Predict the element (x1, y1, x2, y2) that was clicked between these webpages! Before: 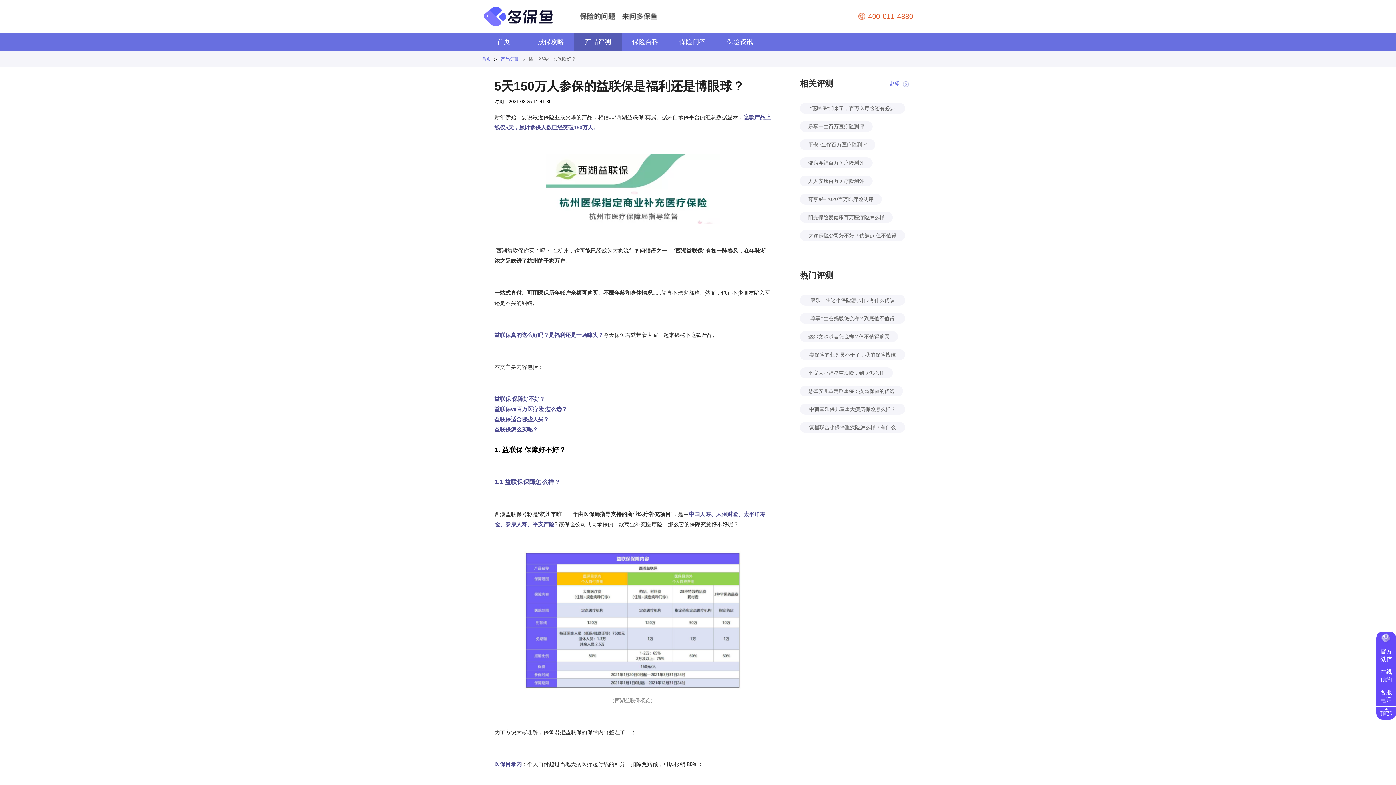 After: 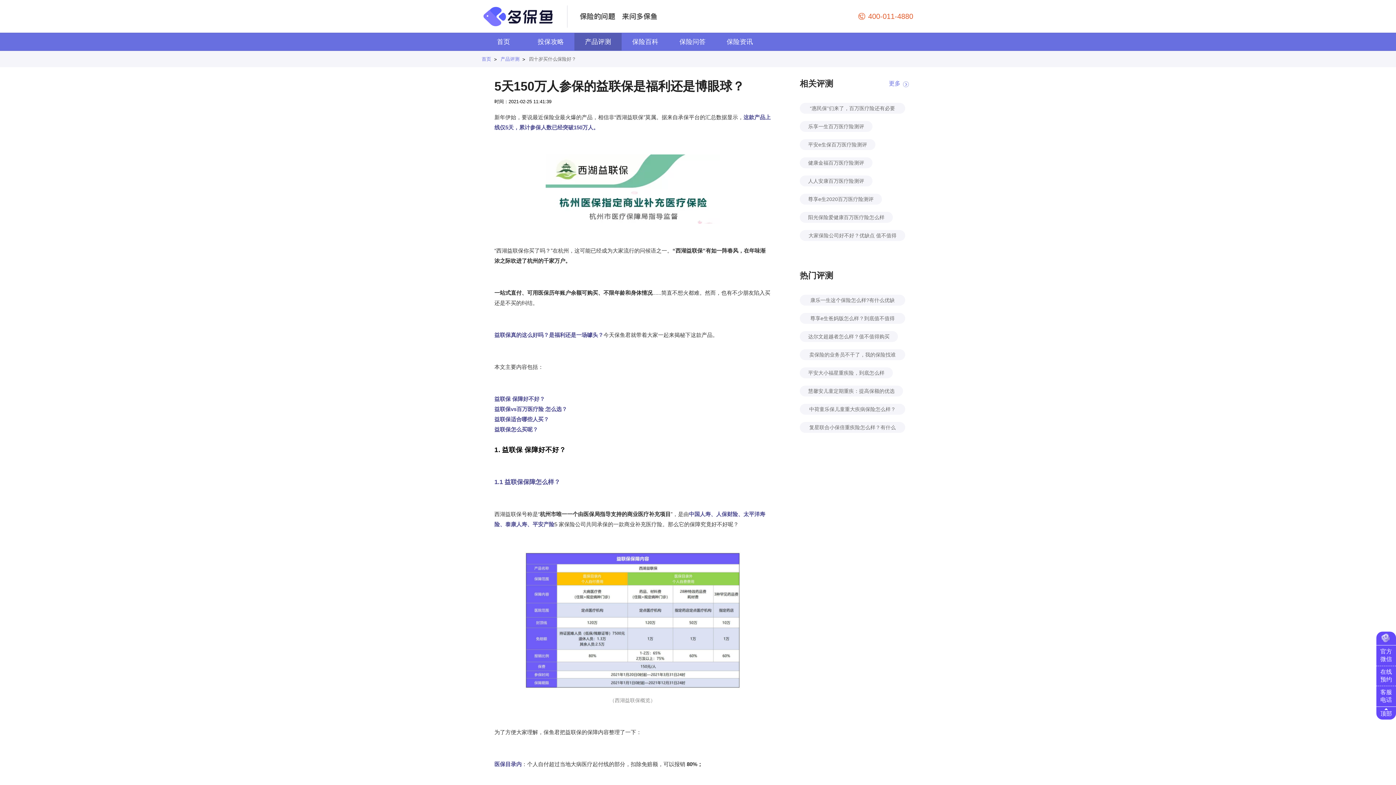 Action: label: 大家保险公司好不好？优缺点 值不值得买？ bbox: (800, 230, 905, 241)